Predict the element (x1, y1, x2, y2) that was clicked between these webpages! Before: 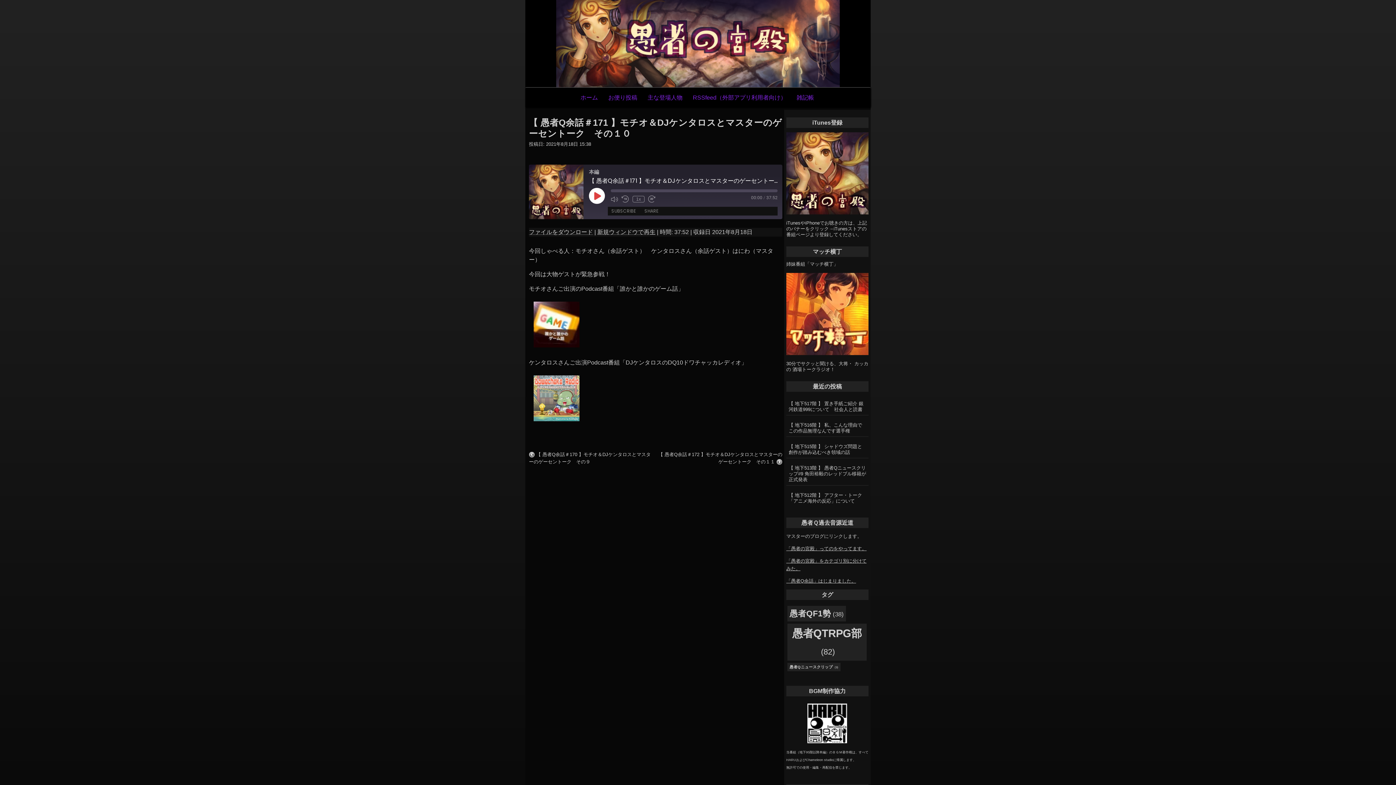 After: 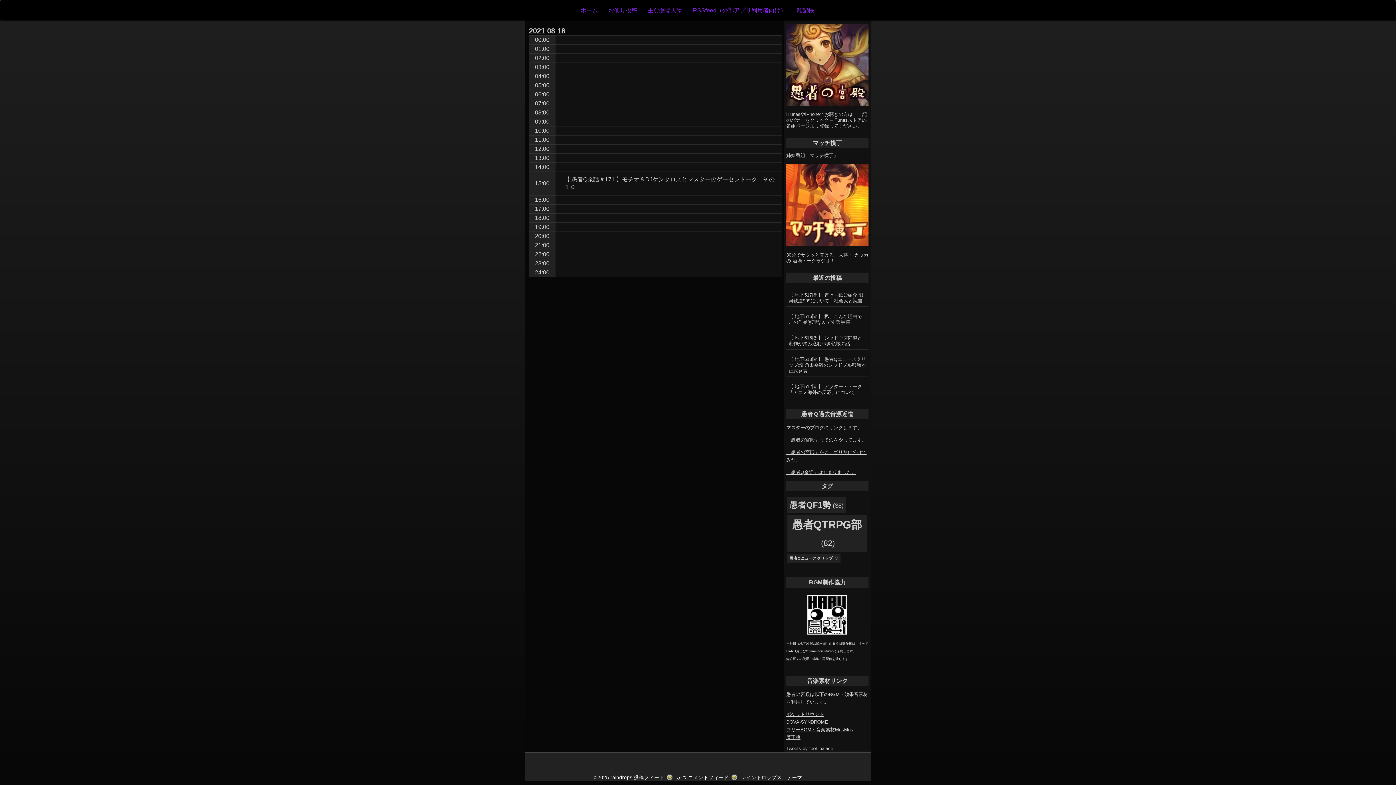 Action: label: 2021年8月18日 15:38 bbox: (546, 141, 591, 146)